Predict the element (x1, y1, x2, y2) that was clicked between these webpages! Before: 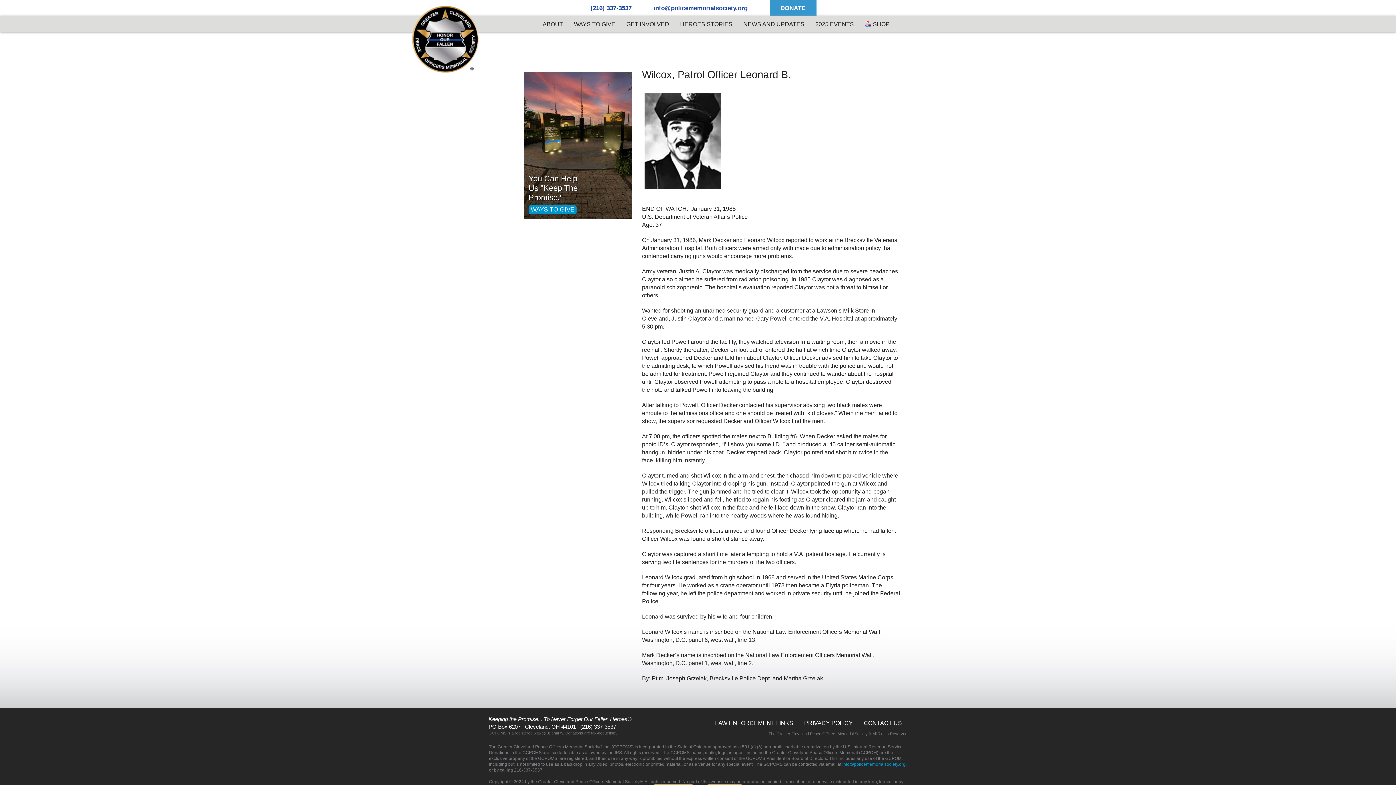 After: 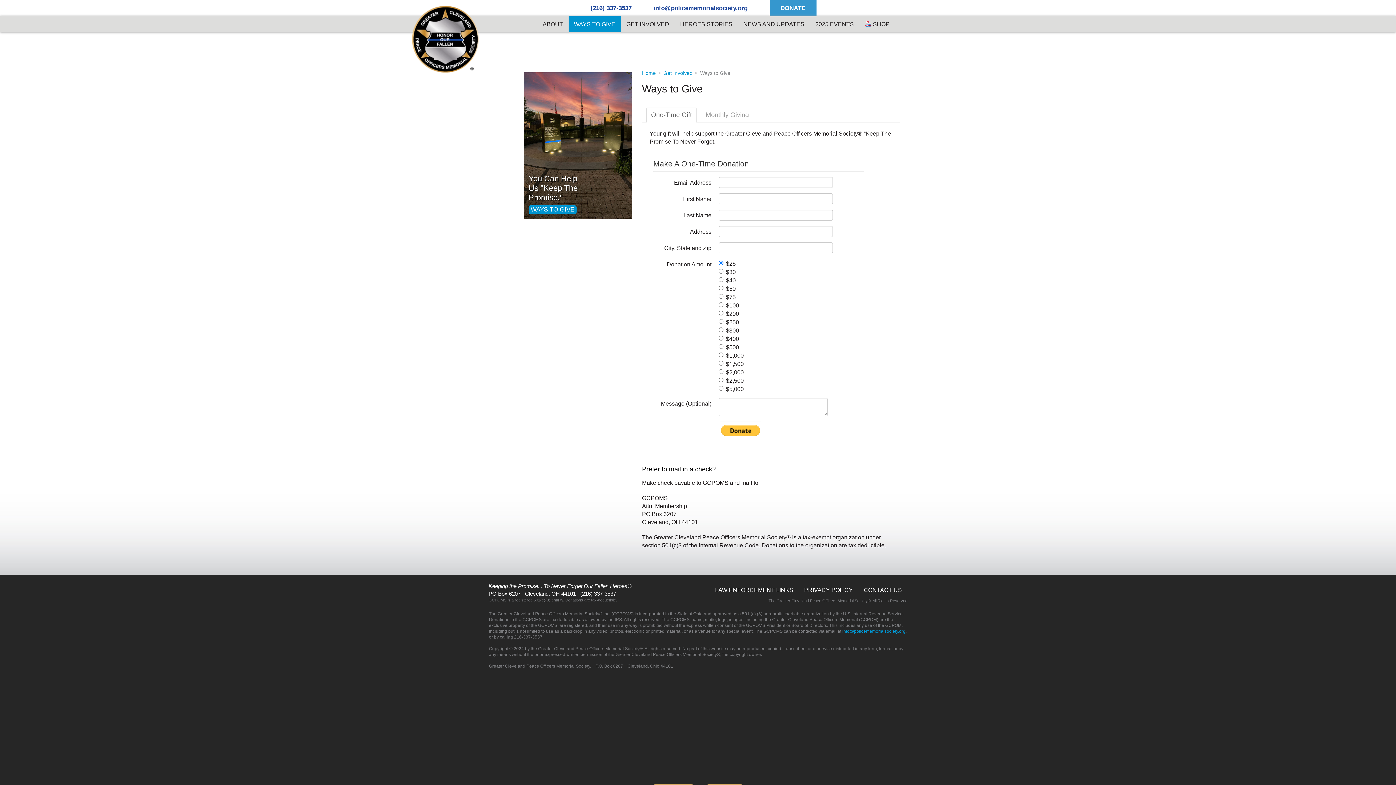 Action: label: DONATE bbox: (769, 0, 816, 16)